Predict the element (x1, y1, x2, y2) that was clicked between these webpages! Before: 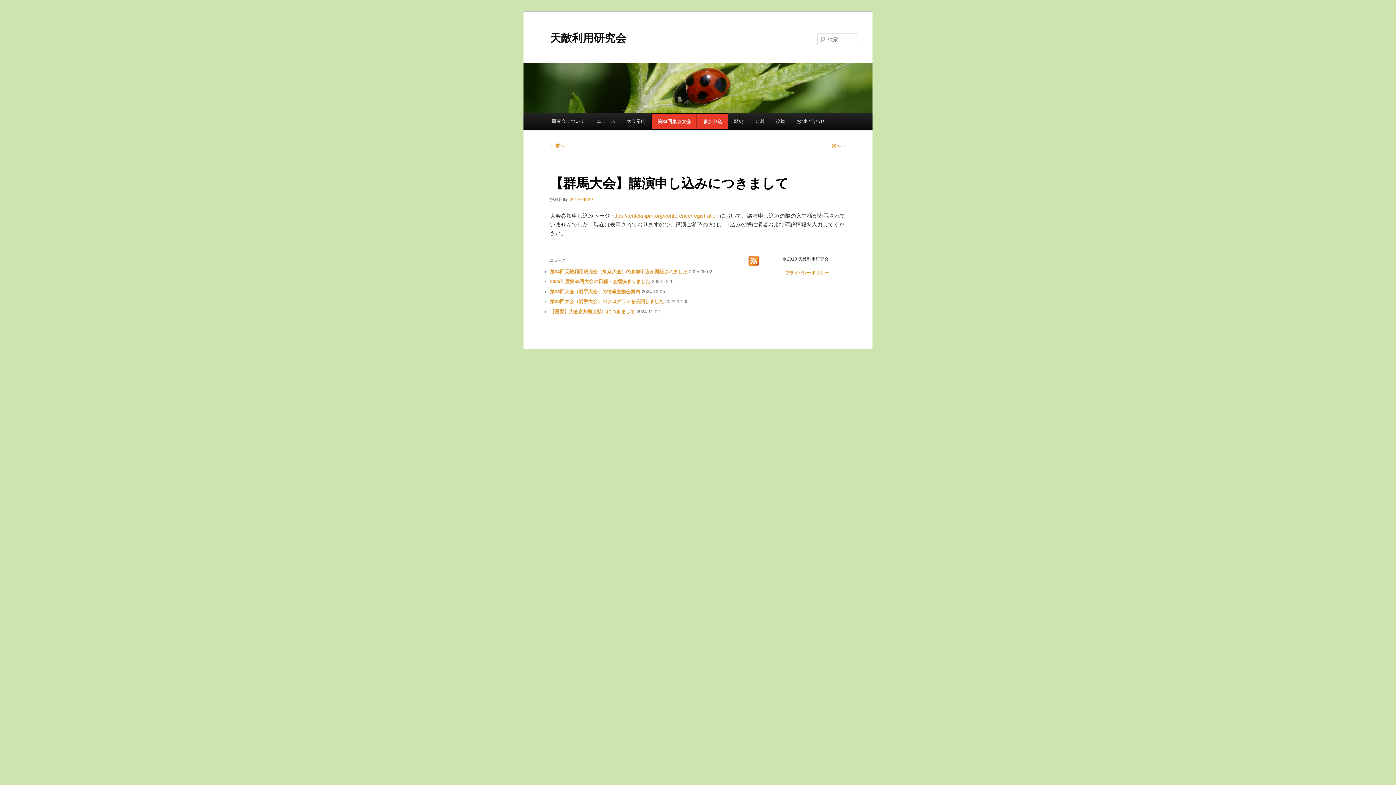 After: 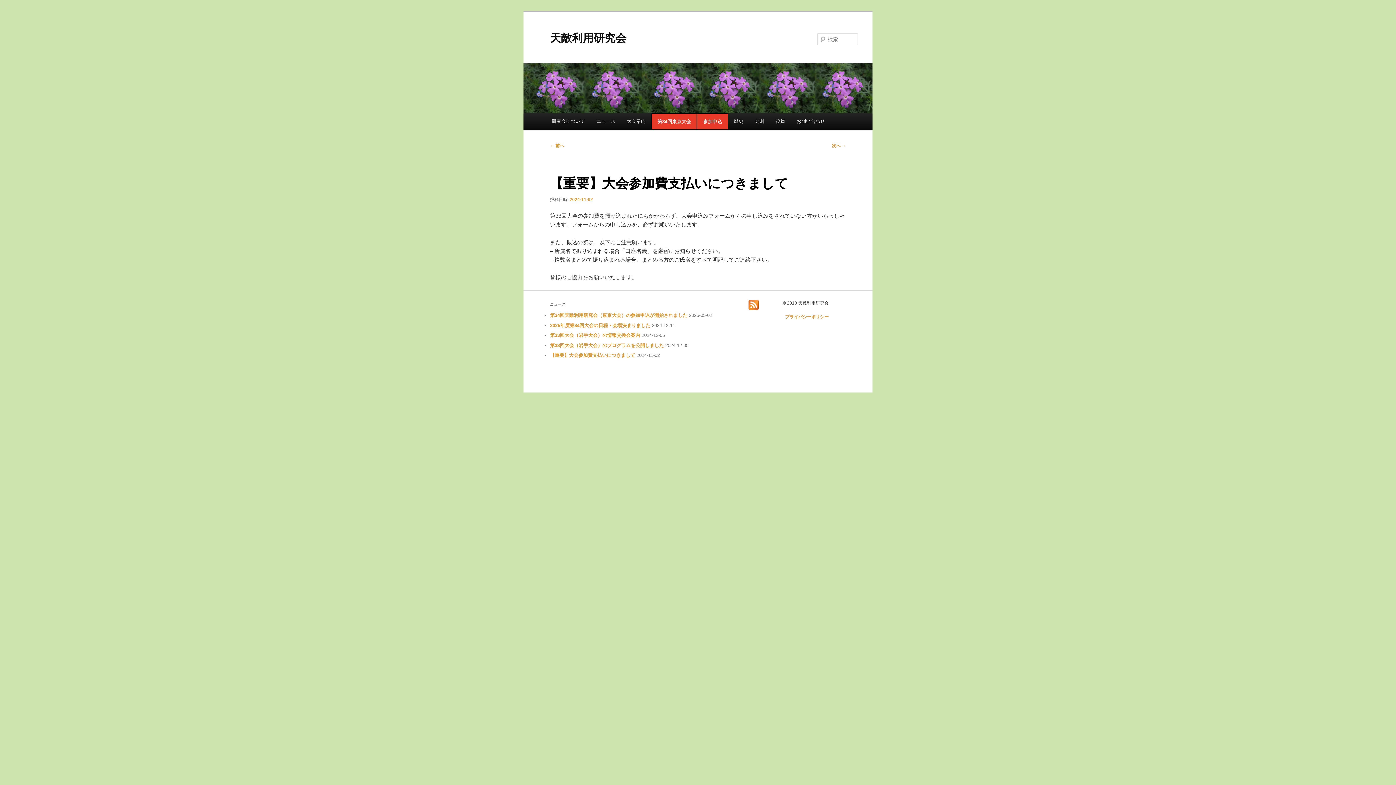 Action: label: 【重要】大会参加費支払いにつきまして bbox: (550, 308, 635, 314)